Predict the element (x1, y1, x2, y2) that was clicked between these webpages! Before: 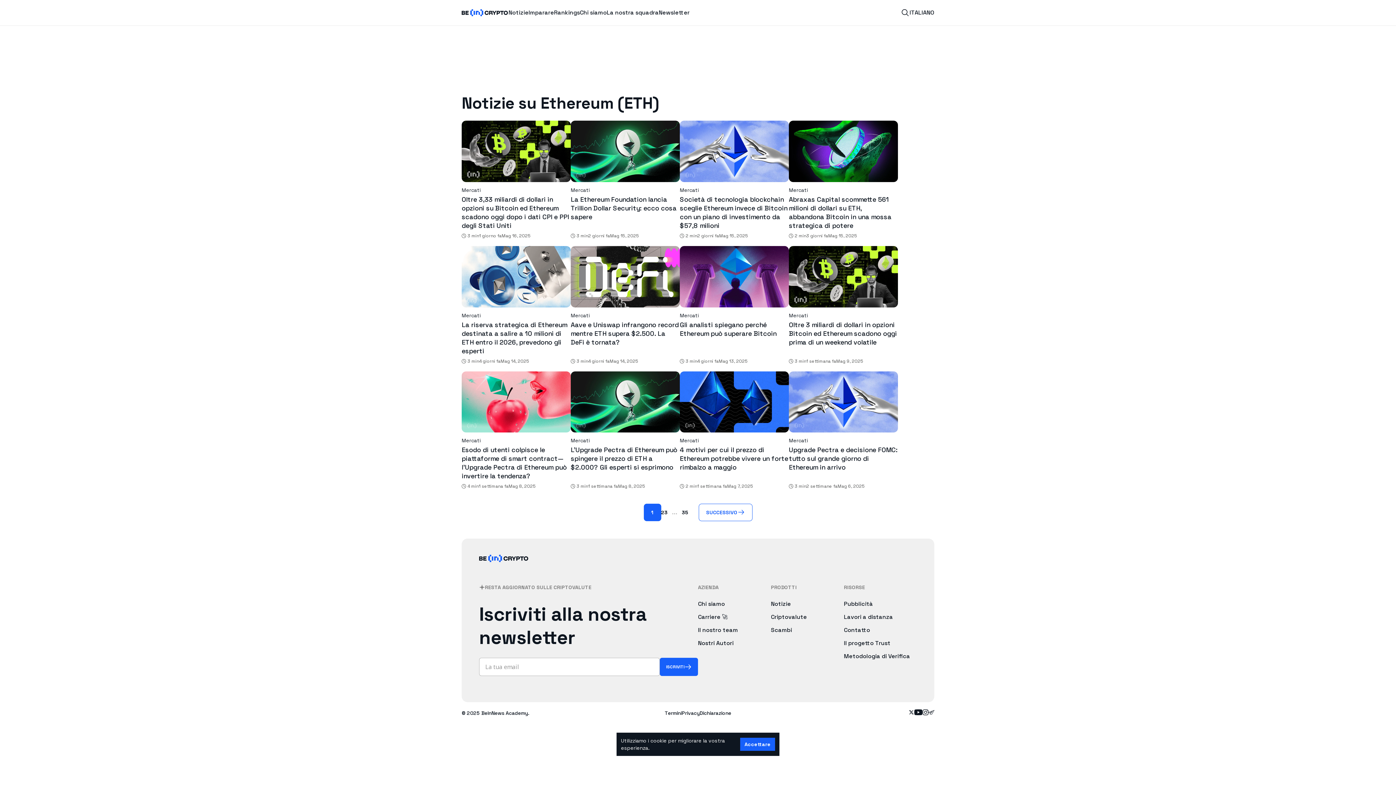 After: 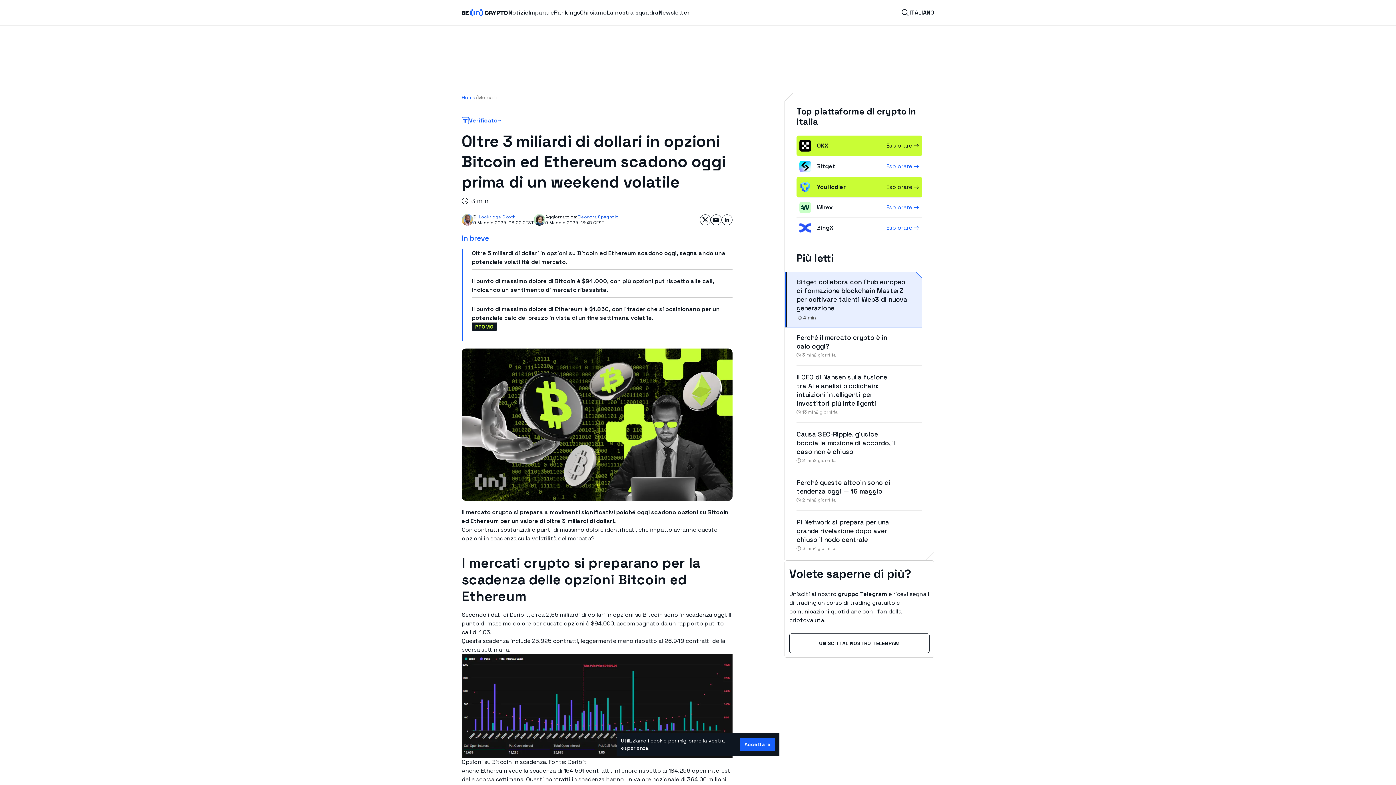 Action: bbox: (789, 246, 898, 307)